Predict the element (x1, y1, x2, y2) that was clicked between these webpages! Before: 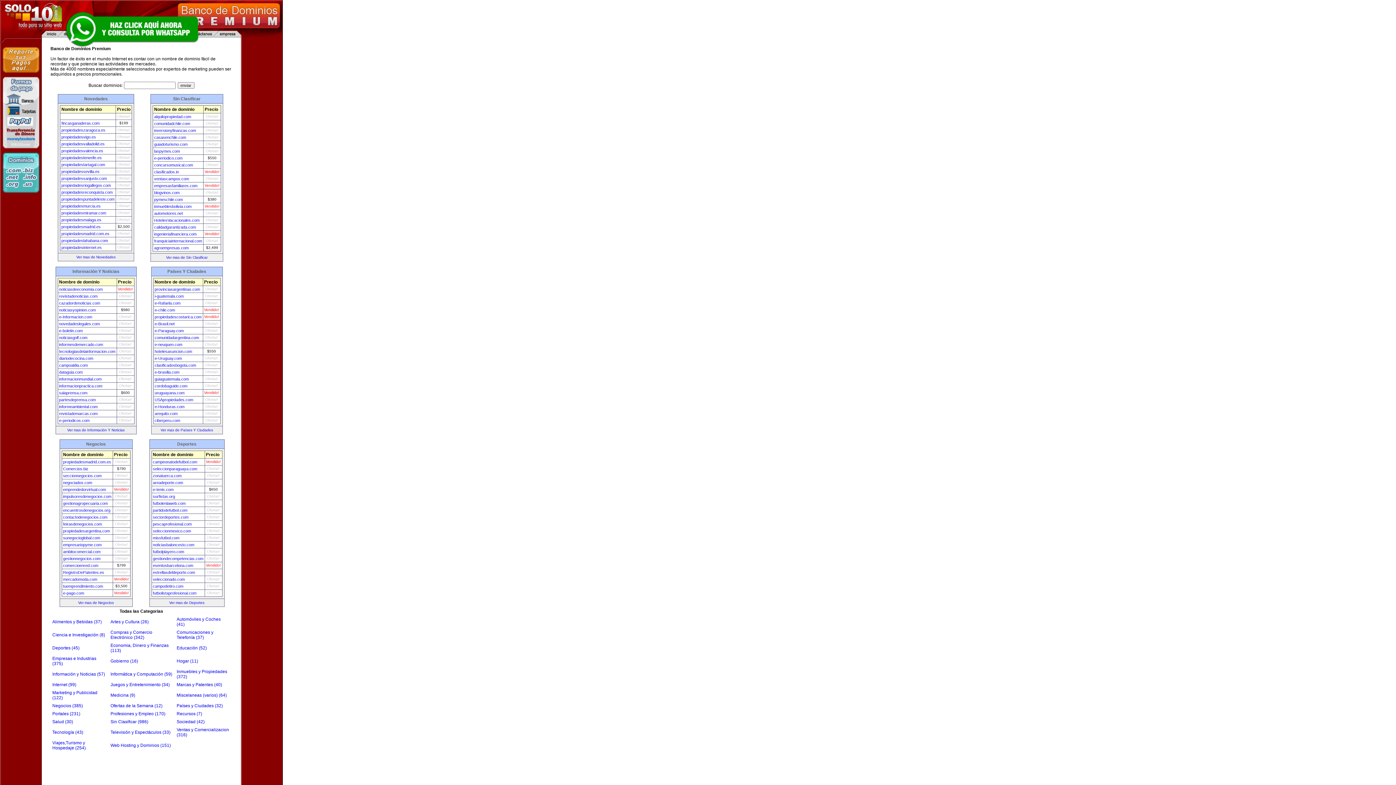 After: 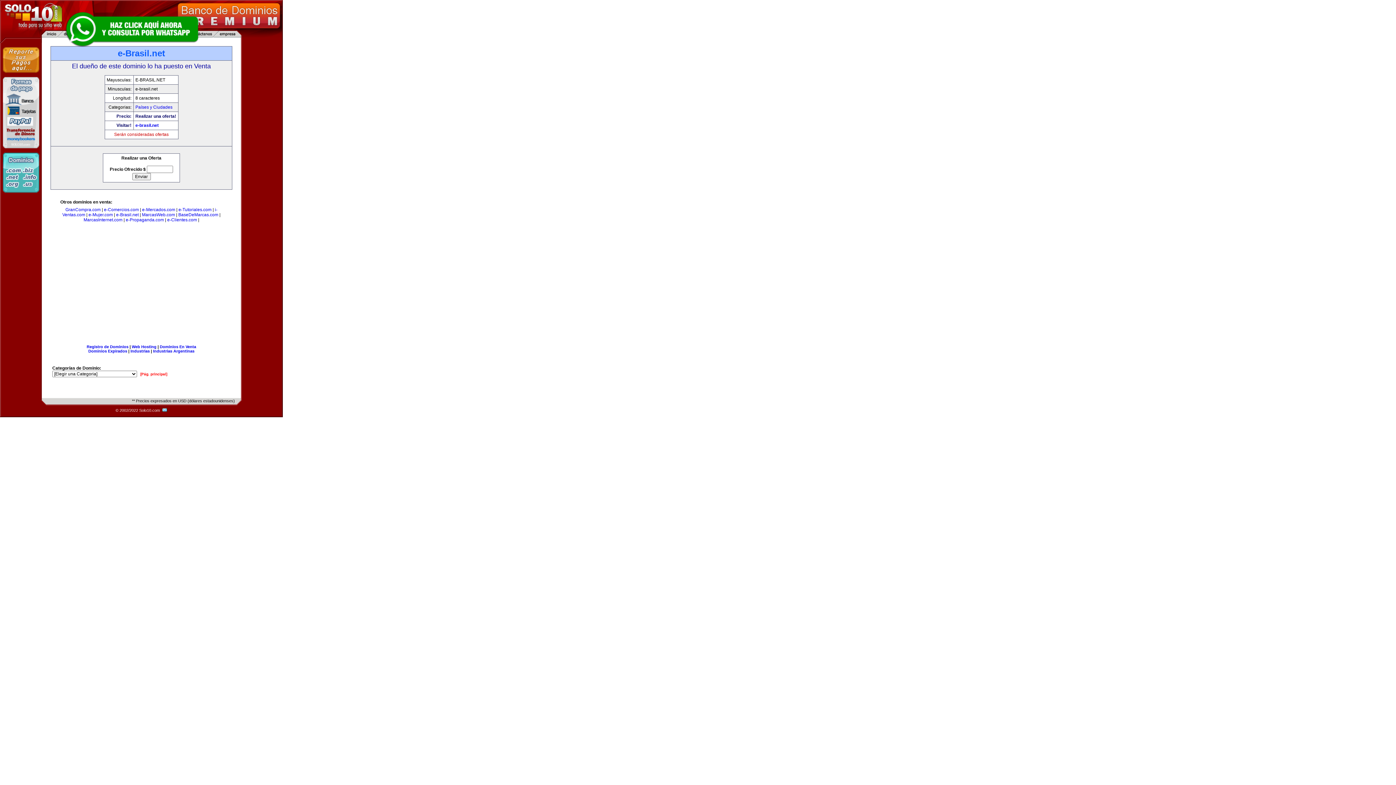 Action: label: e-Brasil.net bbox: (154, 321, 174, 326)